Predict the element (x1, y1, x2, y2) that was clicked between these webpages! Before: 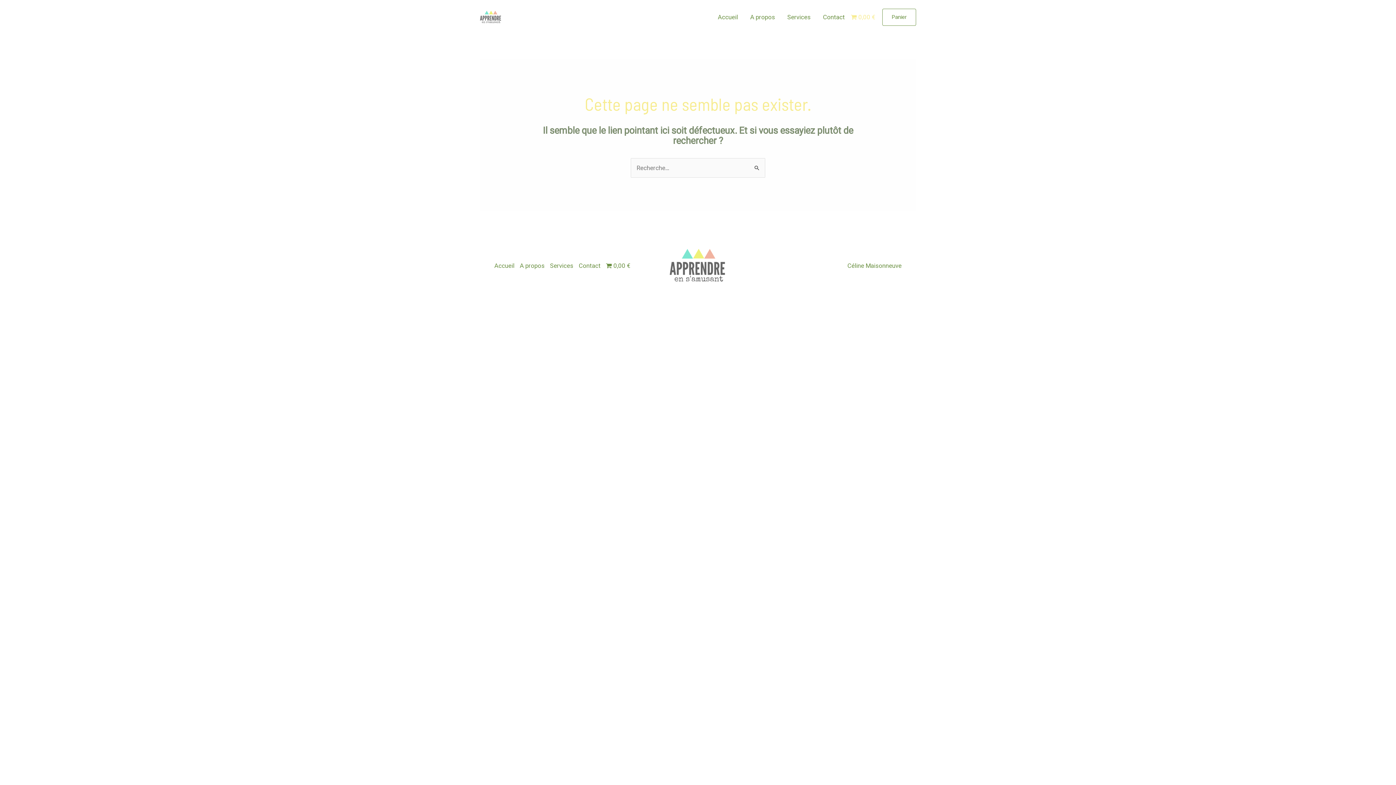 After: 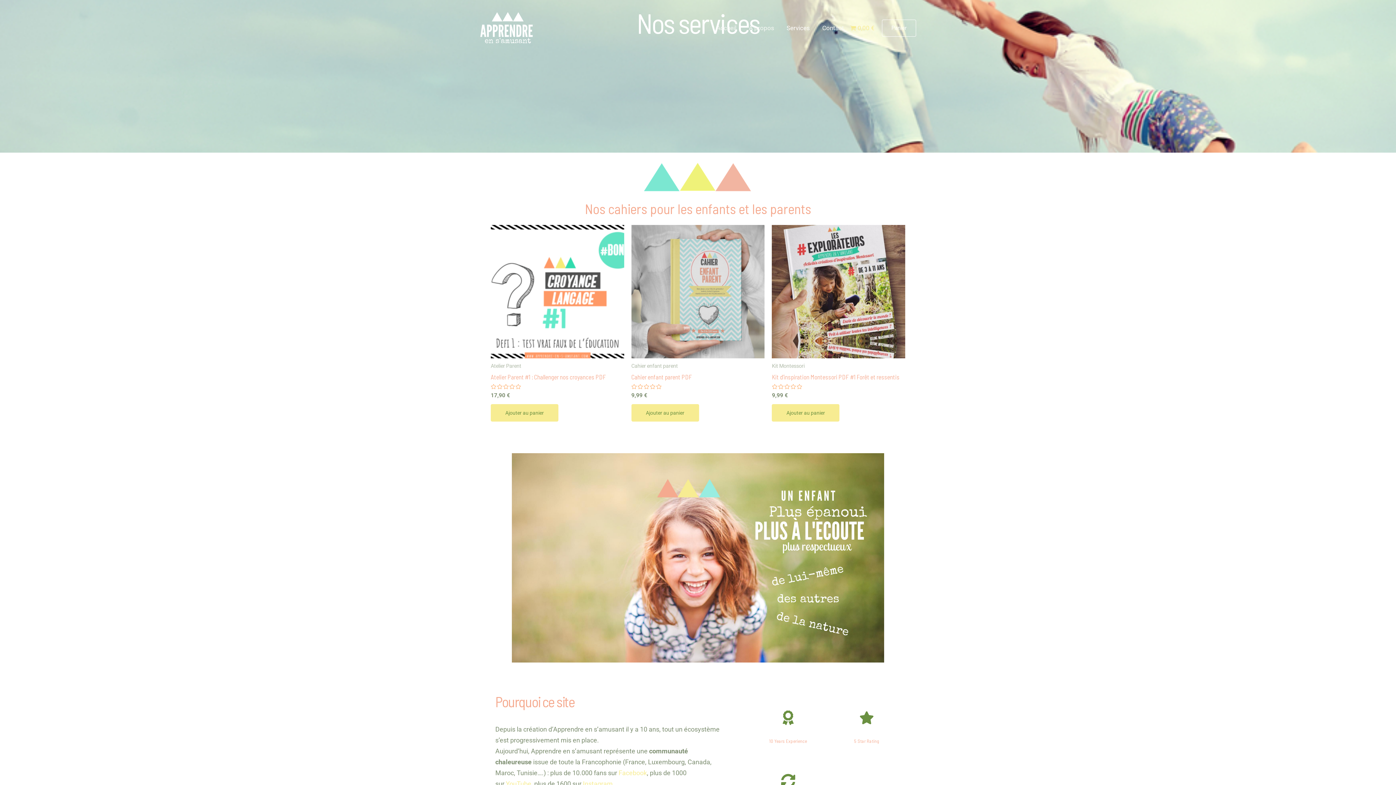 Action: bbox: (781, 4, 817, 29) label: Services